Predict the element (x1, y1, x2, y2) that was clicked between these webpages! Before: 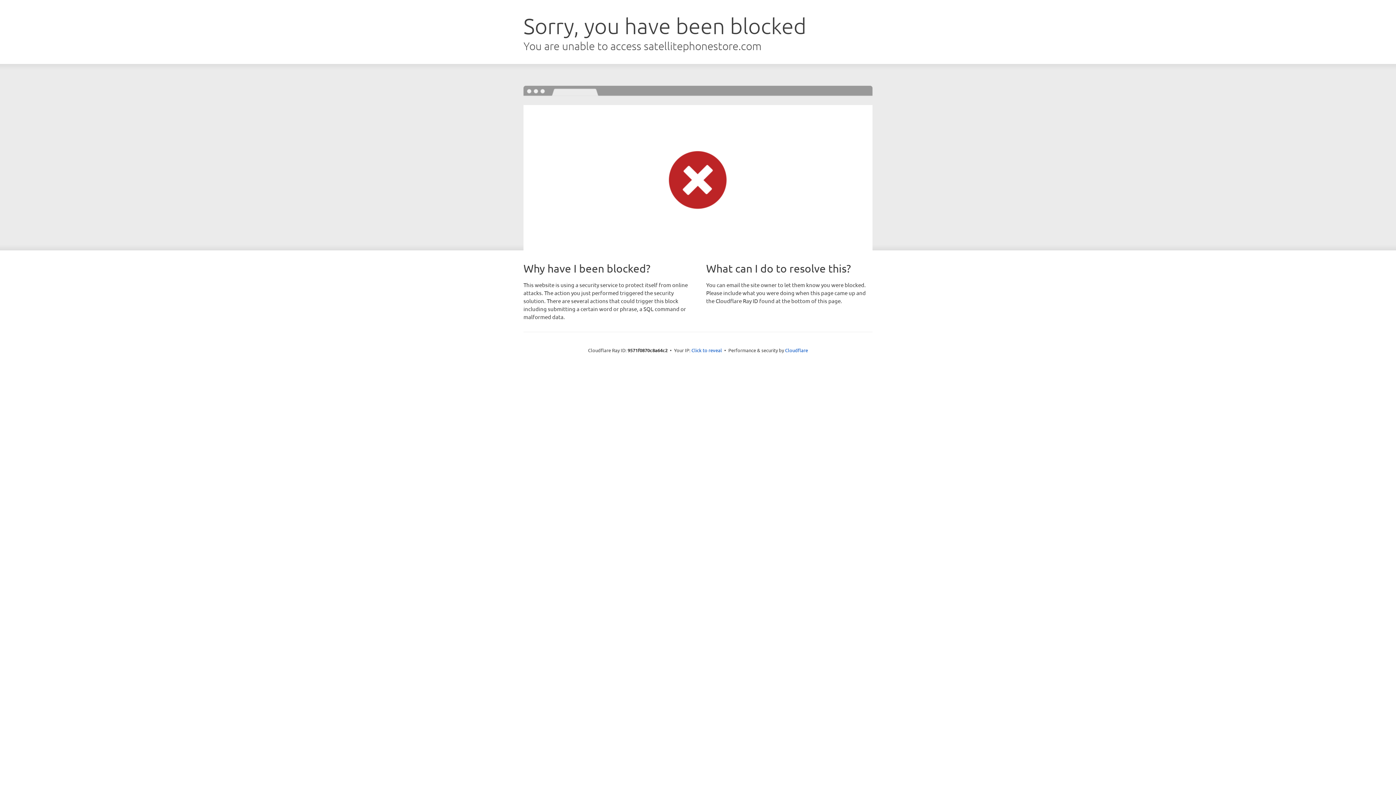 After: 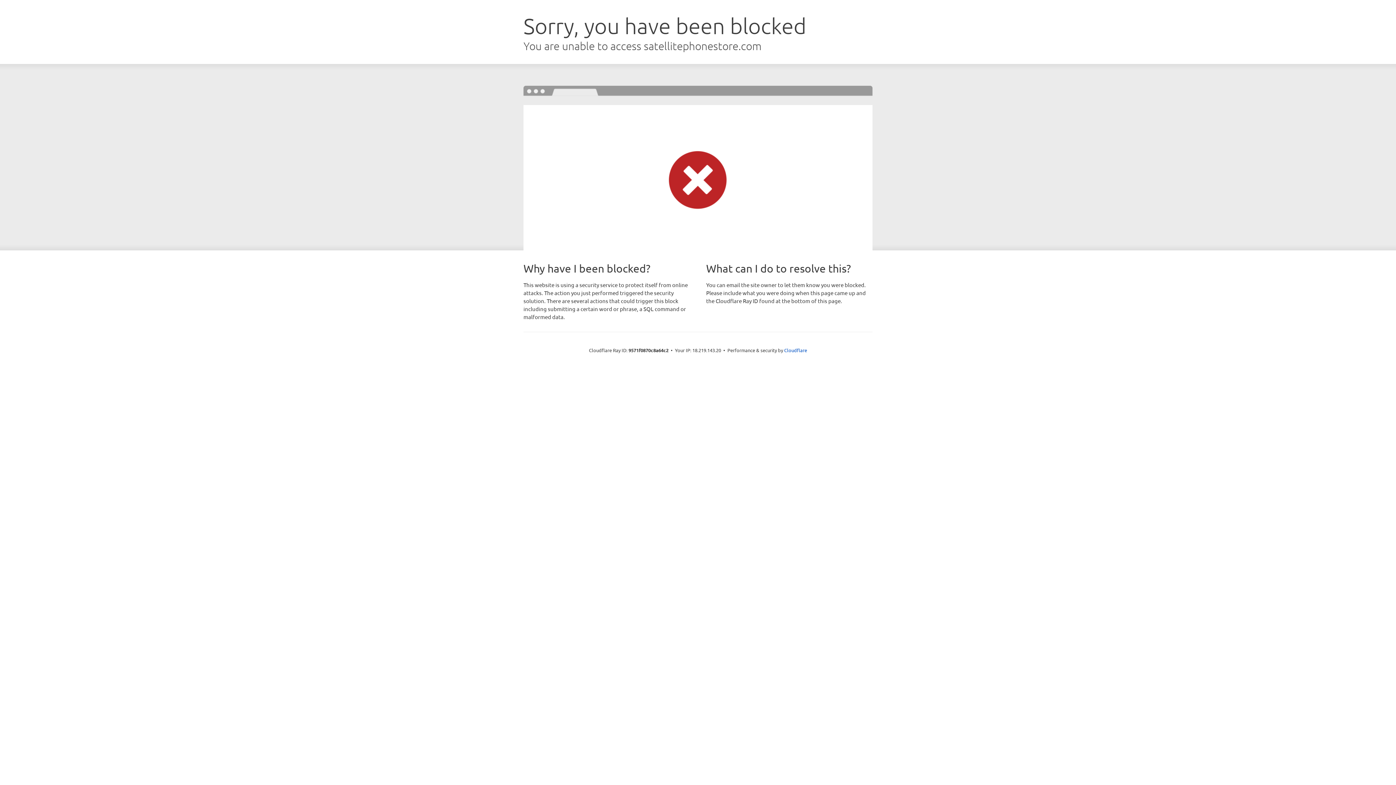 Action: bbox: (691, 346, 722, 353) label: Click to reveal